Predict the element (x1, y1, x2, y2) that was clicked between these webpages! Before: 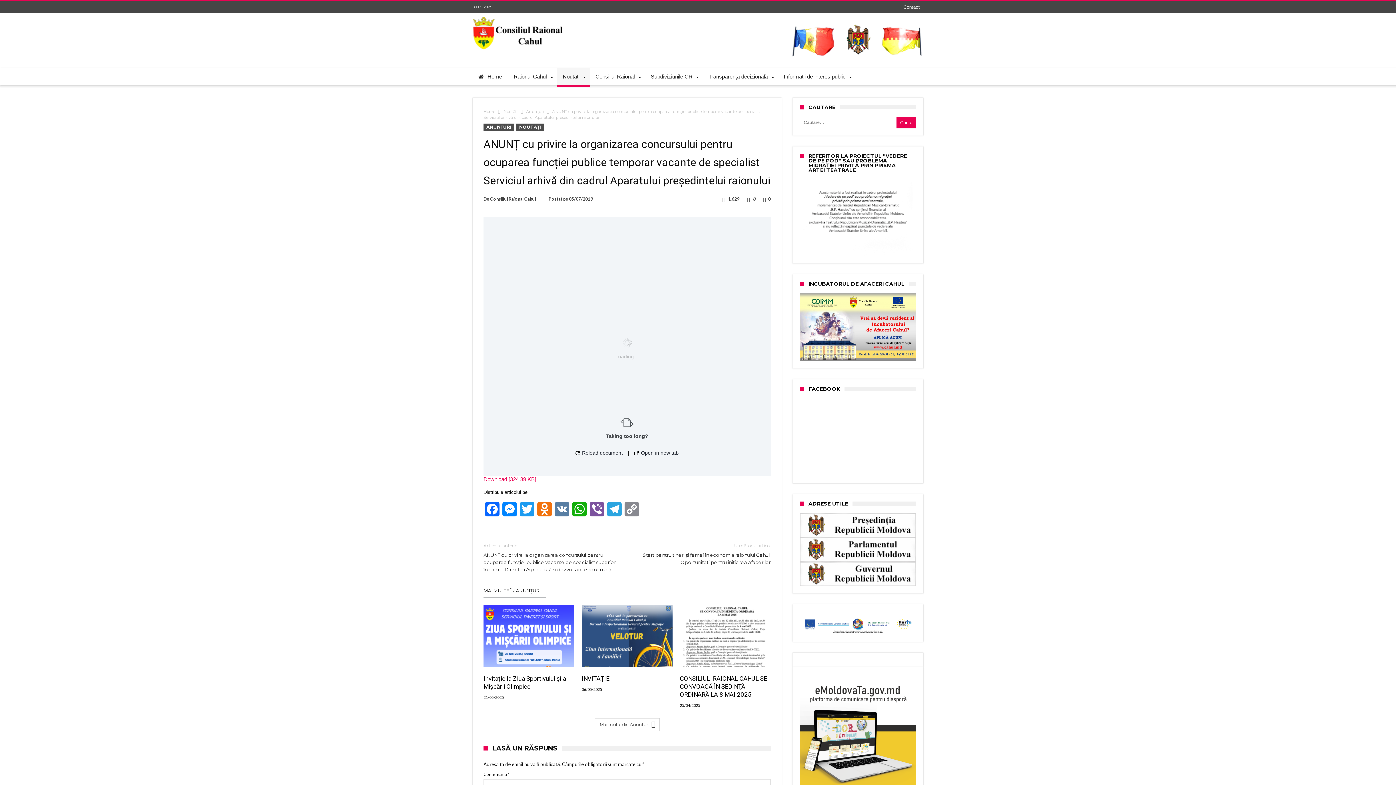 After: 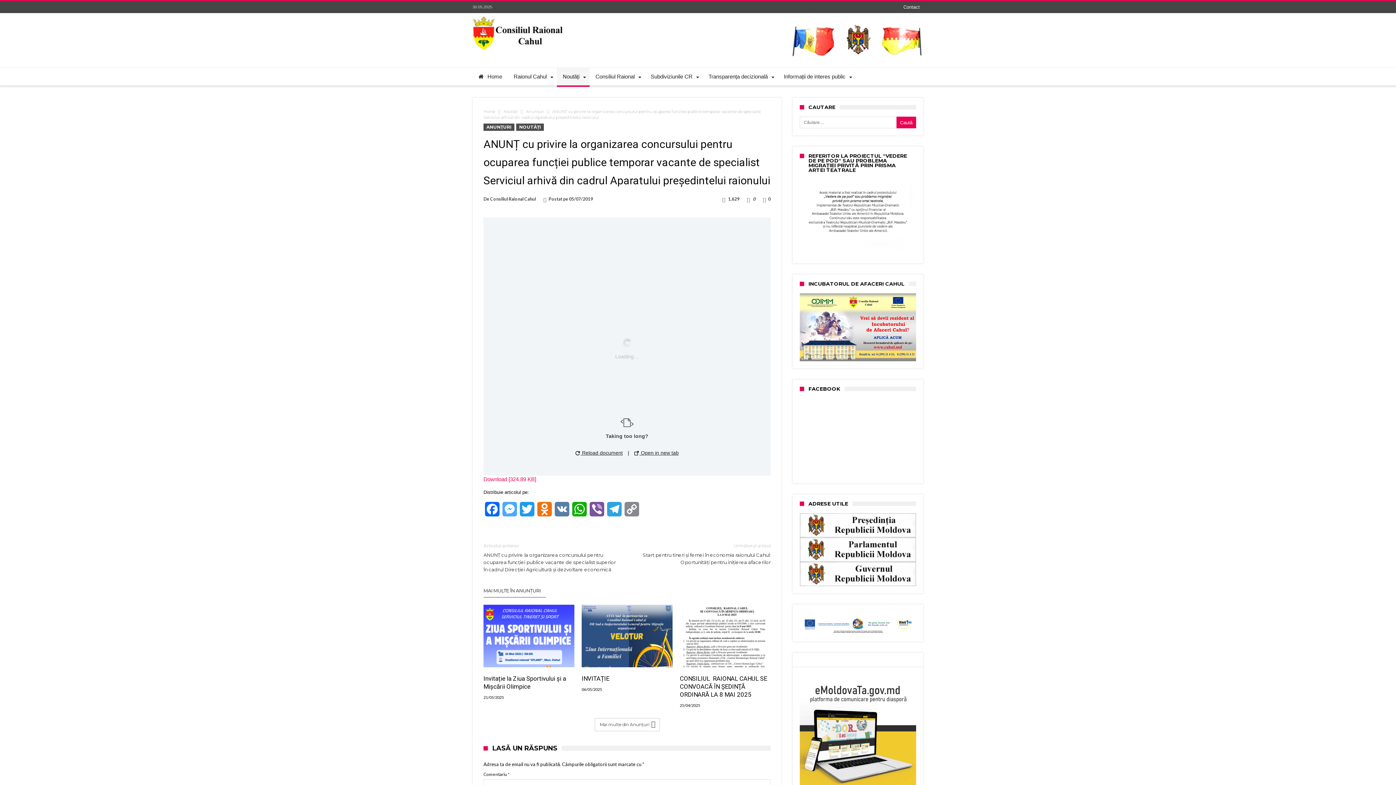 Action: label: Messenger bbox: (501, 502, 518, 522)